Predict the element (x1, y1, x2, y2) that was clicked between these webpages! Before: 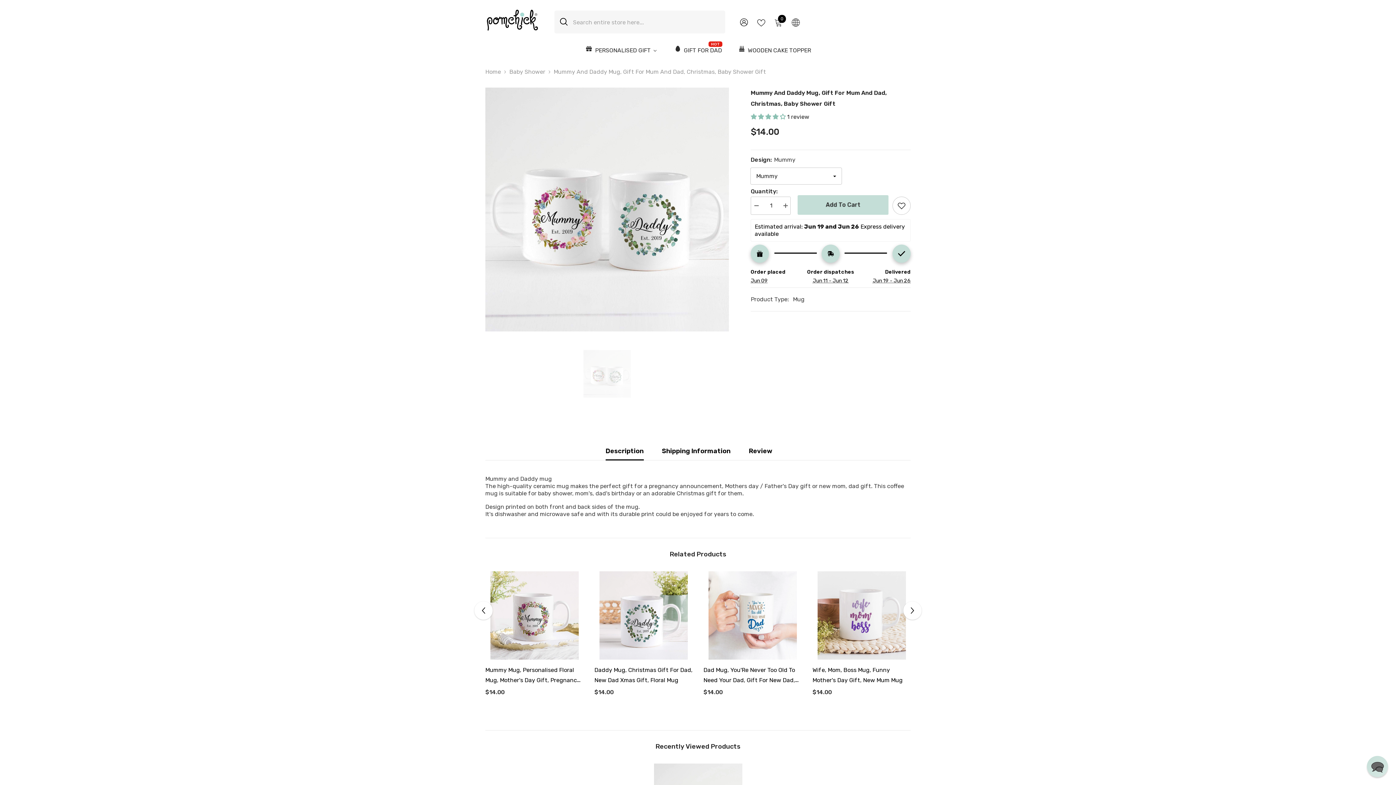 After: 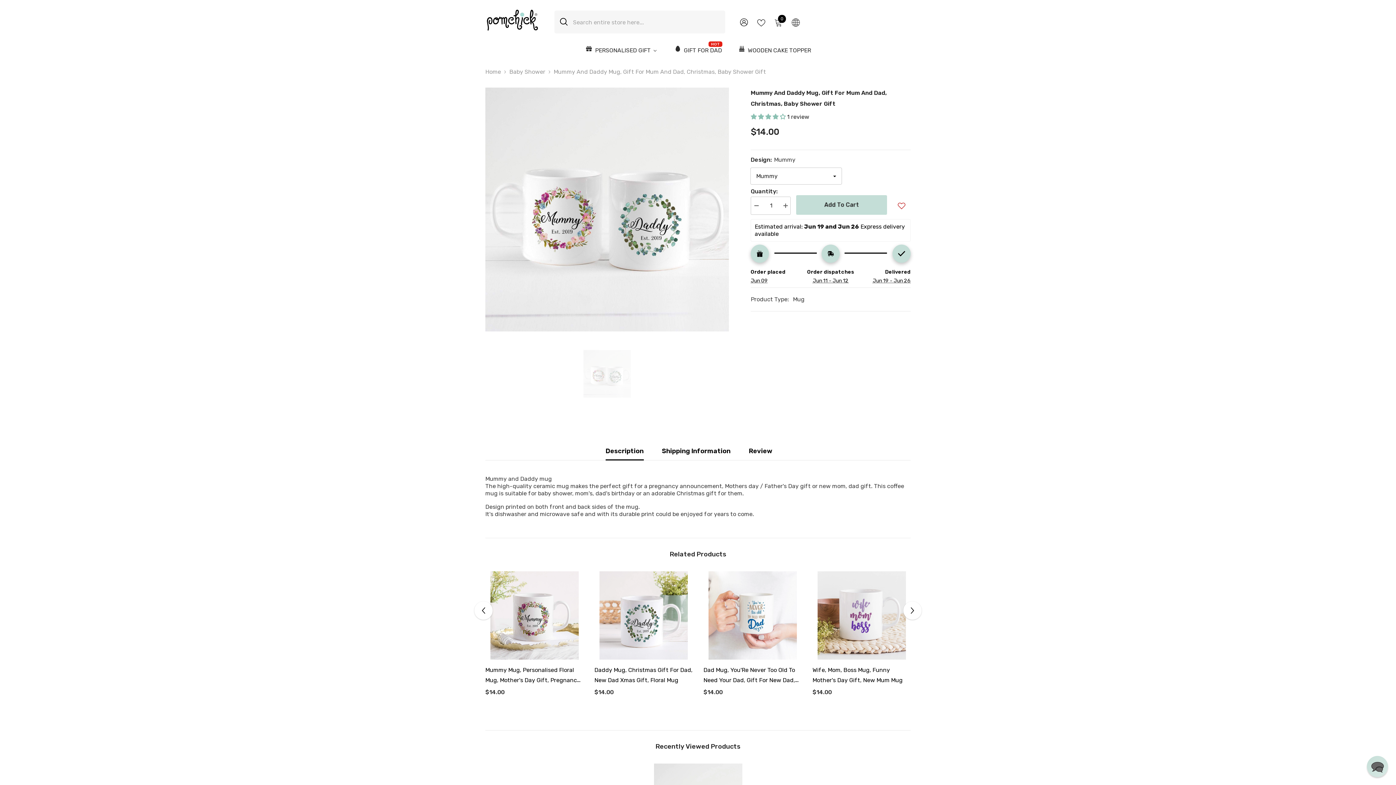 Action: bbox: (892, 196, 910, 214) label: Add to wishlist